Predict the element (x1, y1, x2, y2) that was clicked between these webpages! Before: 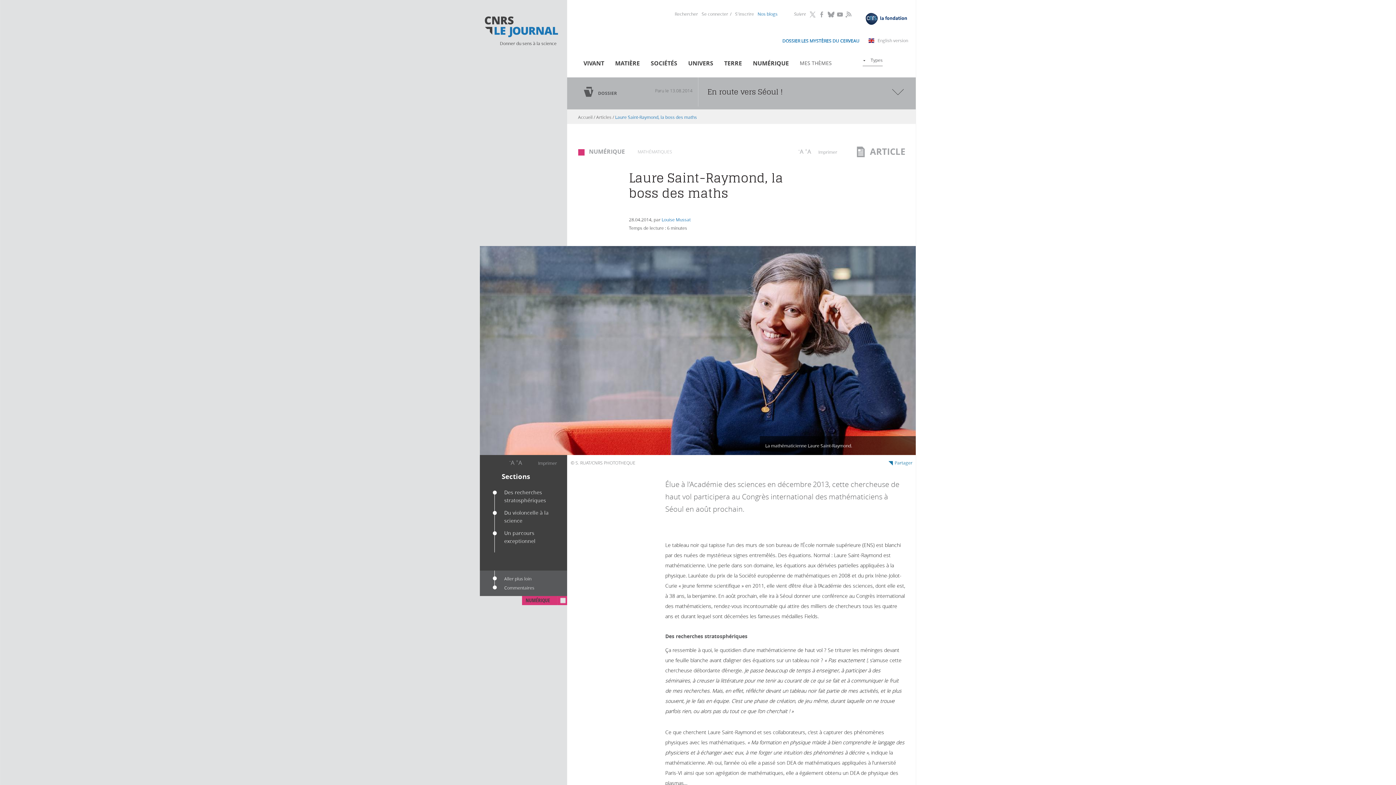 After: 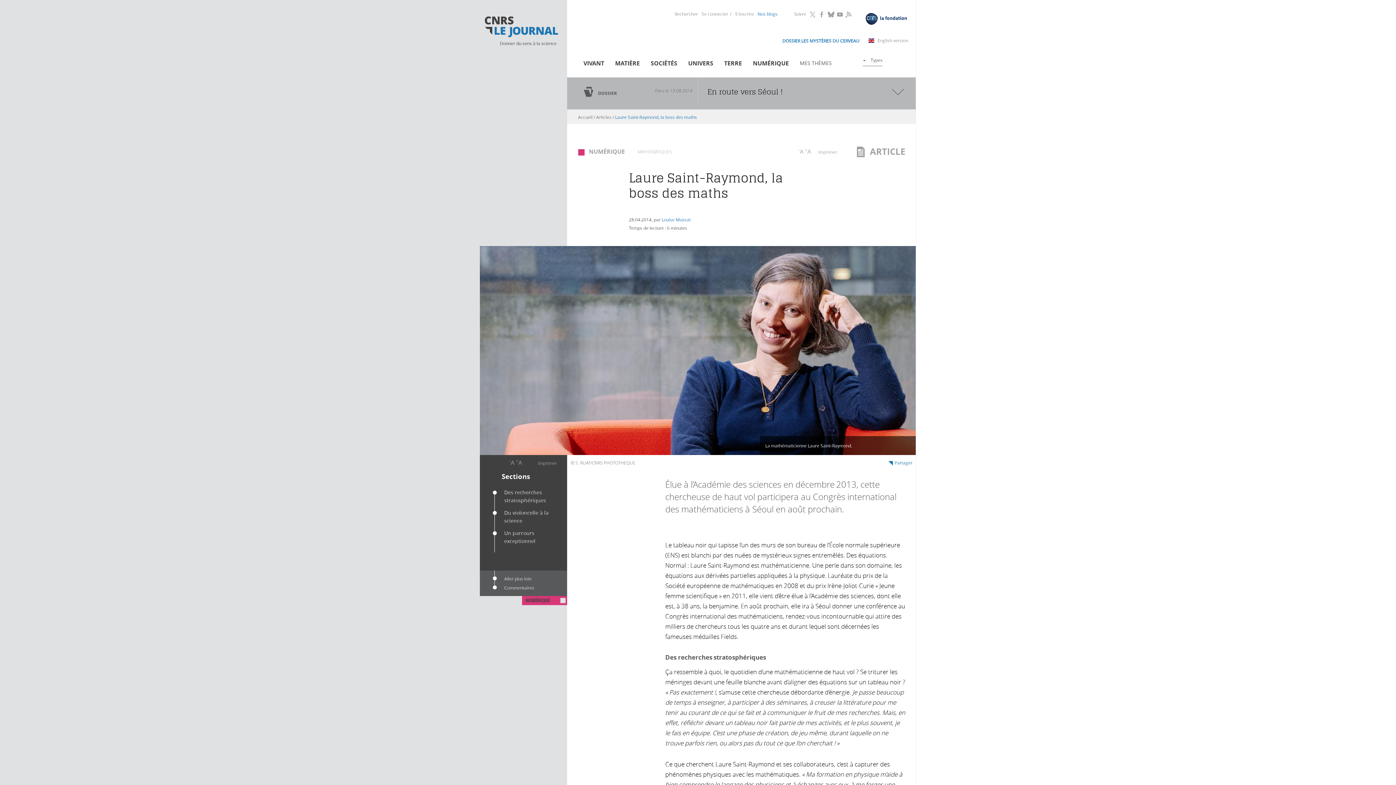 Action: label: +A bbox: (805, 147, 811, 155)